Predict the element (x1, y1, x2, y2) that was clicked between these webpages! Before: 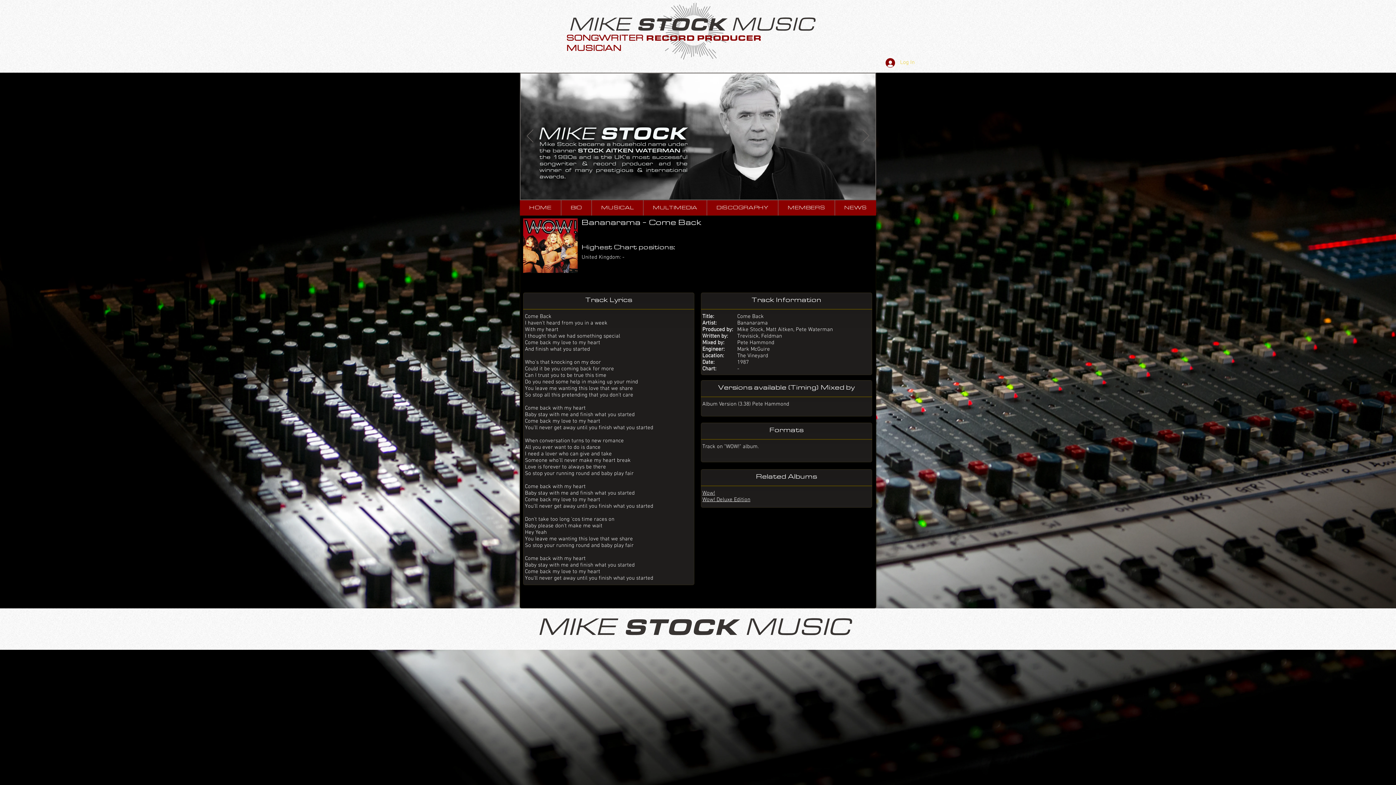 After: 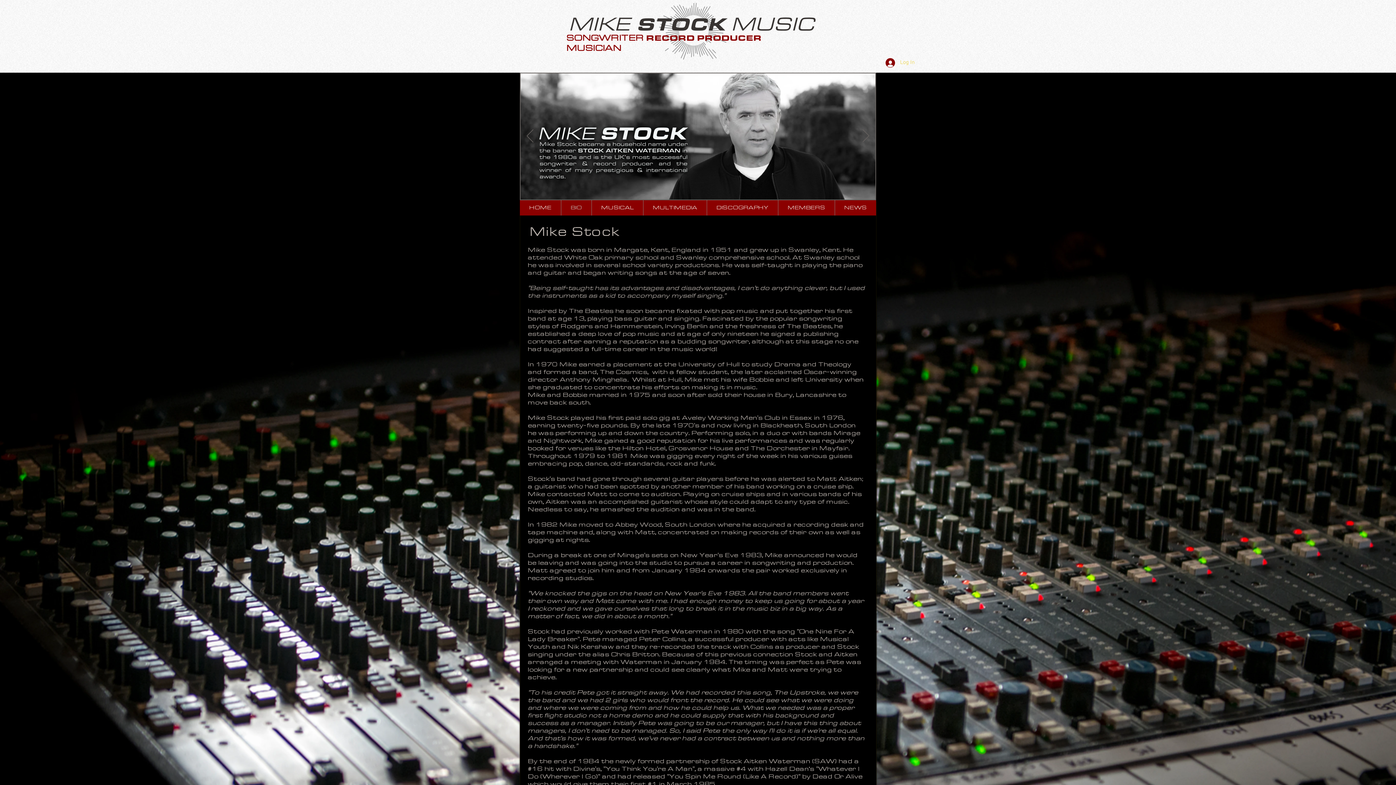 Action: bbox: (561, 200, 591, 215) label: BIO